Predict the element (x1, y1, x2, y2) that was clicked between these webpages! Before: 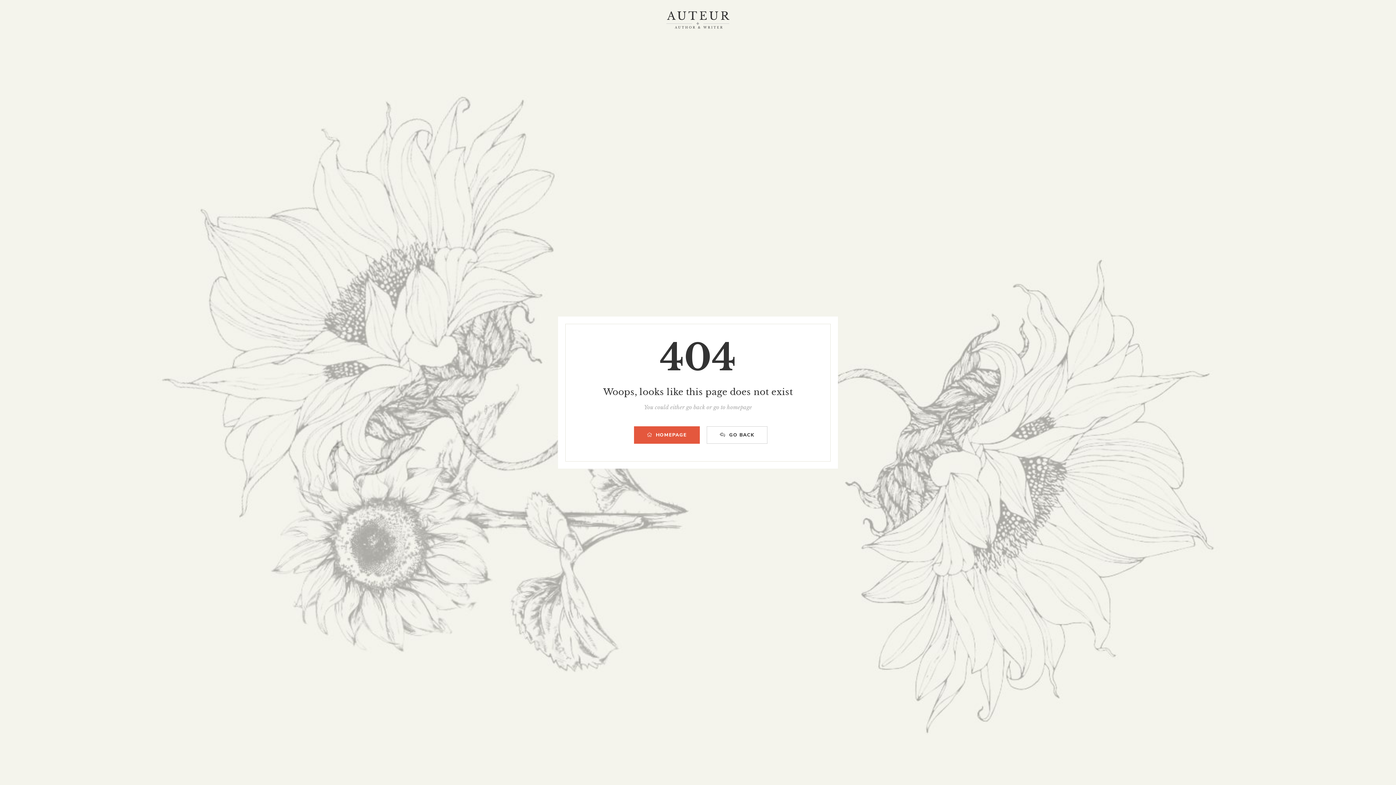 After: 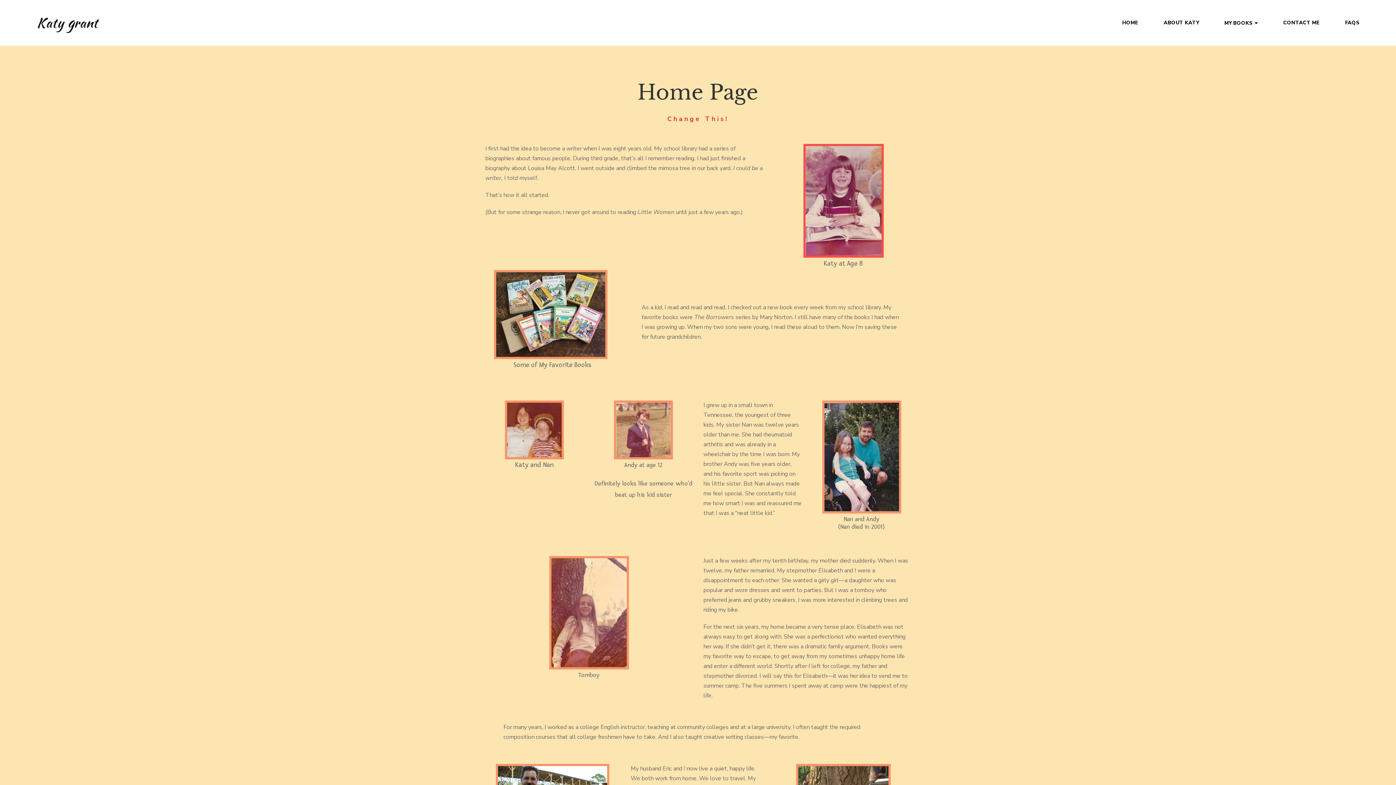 Action: label: GO BACK bbox: (706, 426, 767, 443)